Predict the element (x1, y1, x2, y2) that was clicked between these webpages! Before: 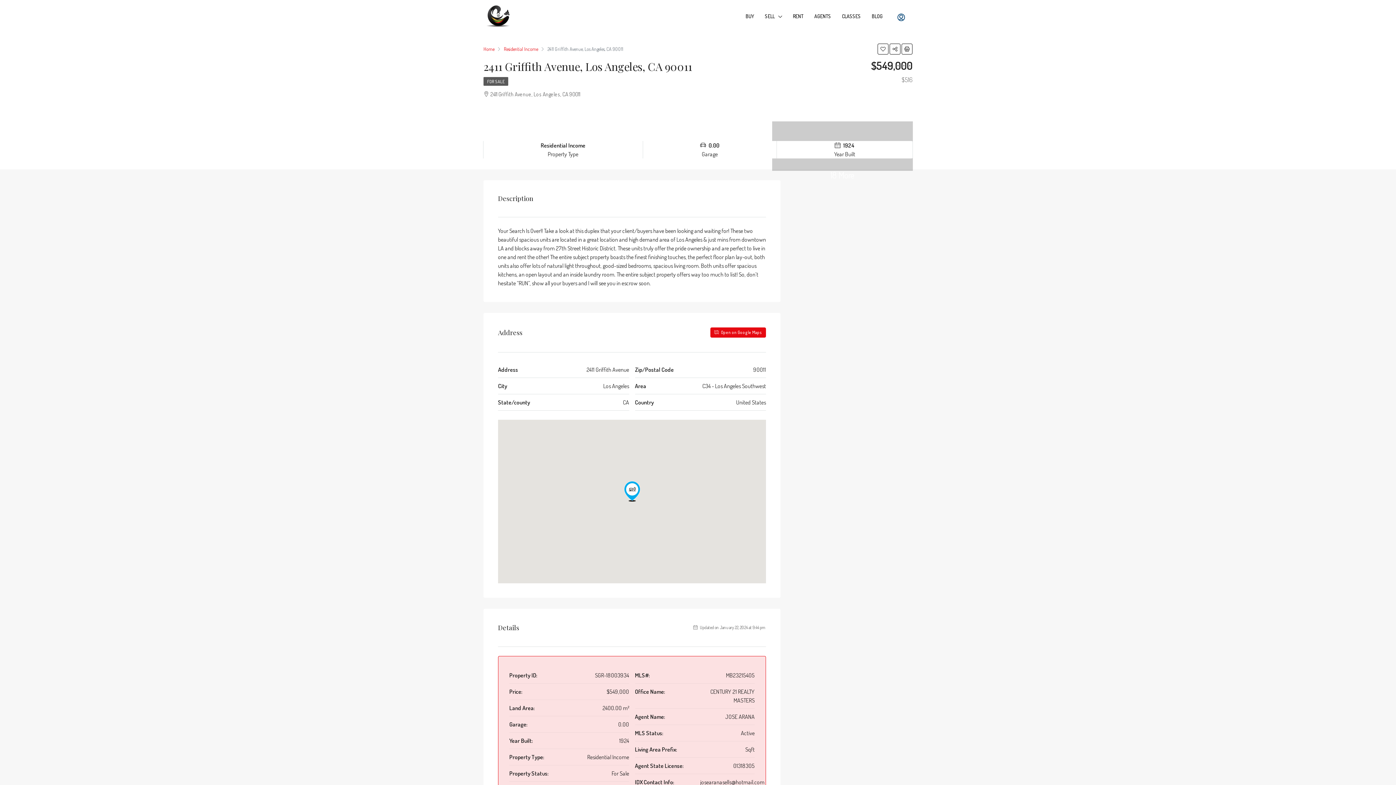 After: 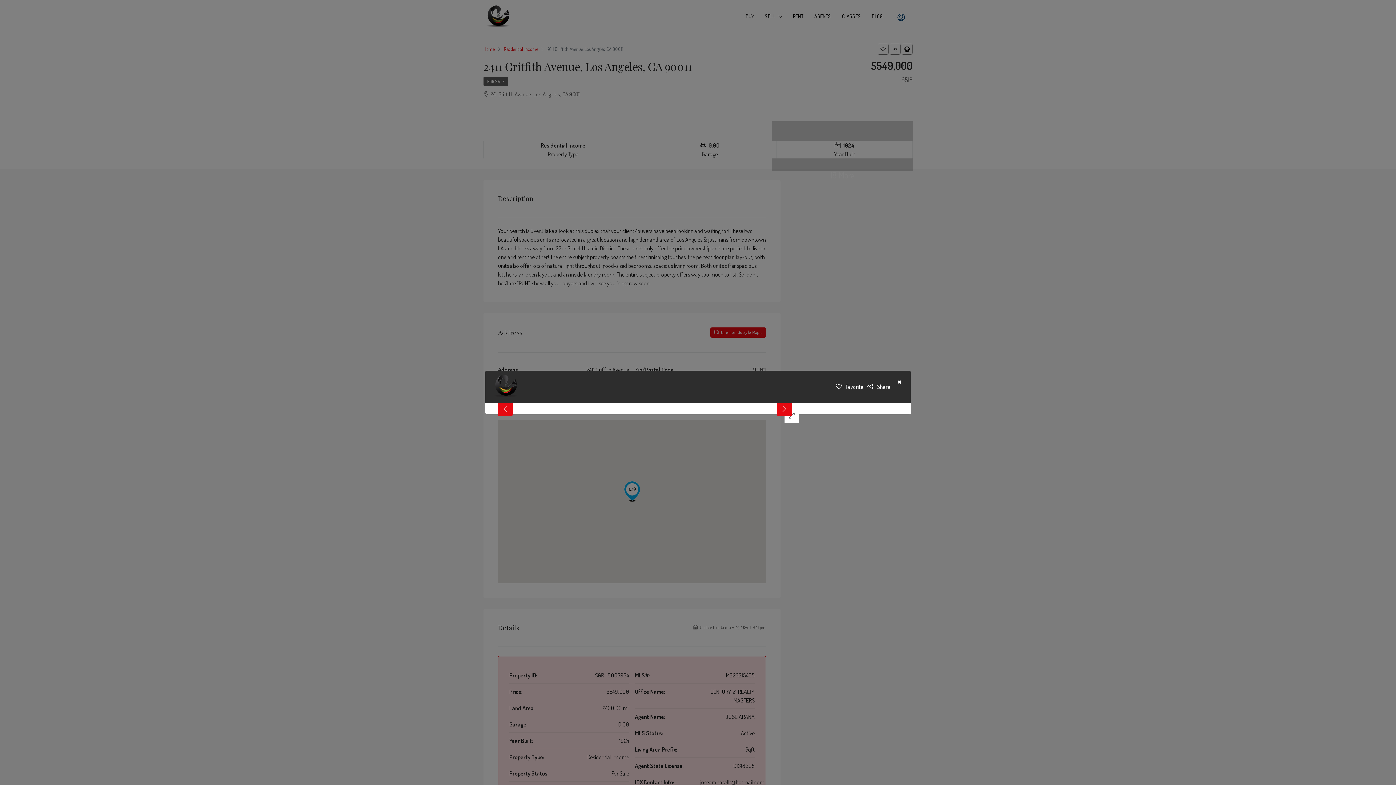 Action: bbox: (483, 109, 768, 118)